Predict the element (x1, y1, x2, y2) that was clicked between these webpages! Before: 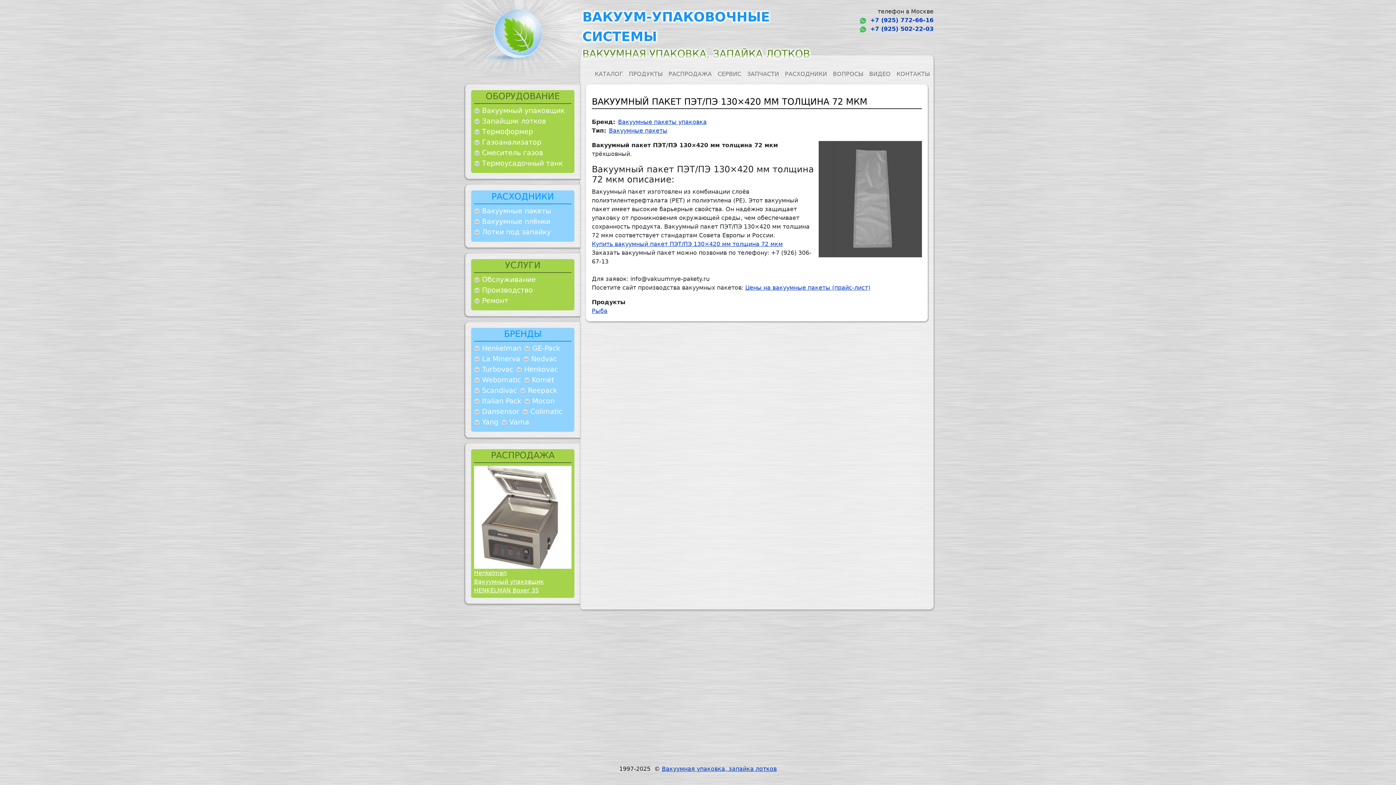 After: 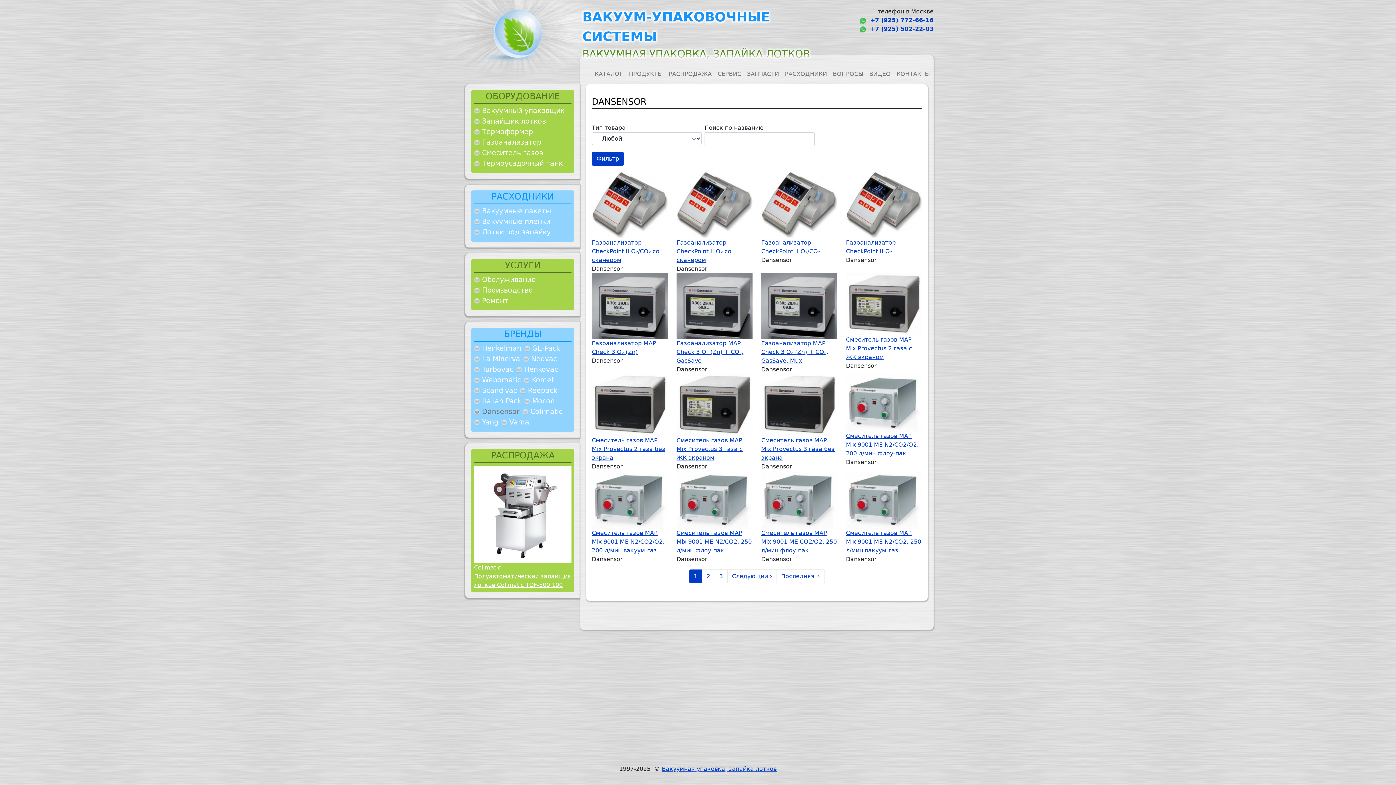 Action: label: Dansensor bbox: (474, 408, 519, 415)